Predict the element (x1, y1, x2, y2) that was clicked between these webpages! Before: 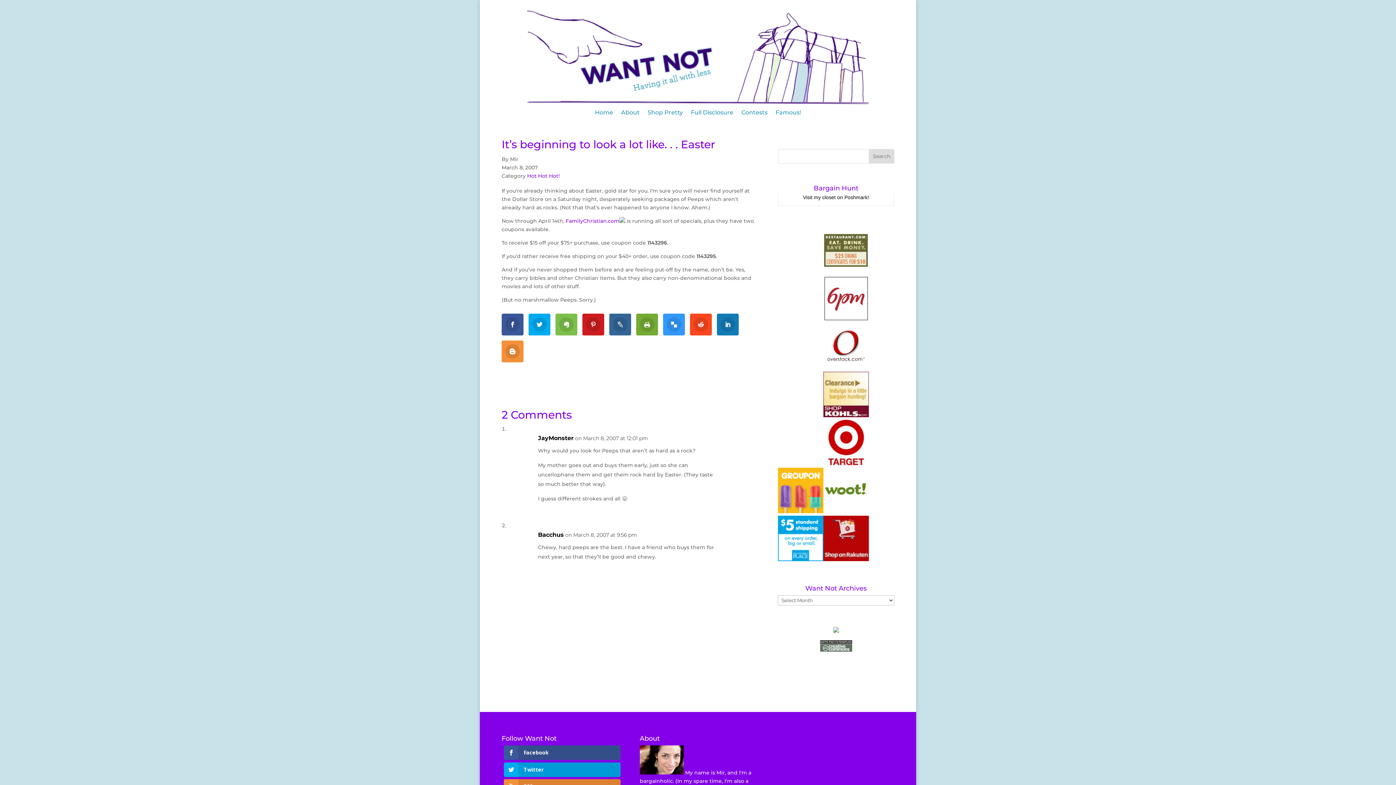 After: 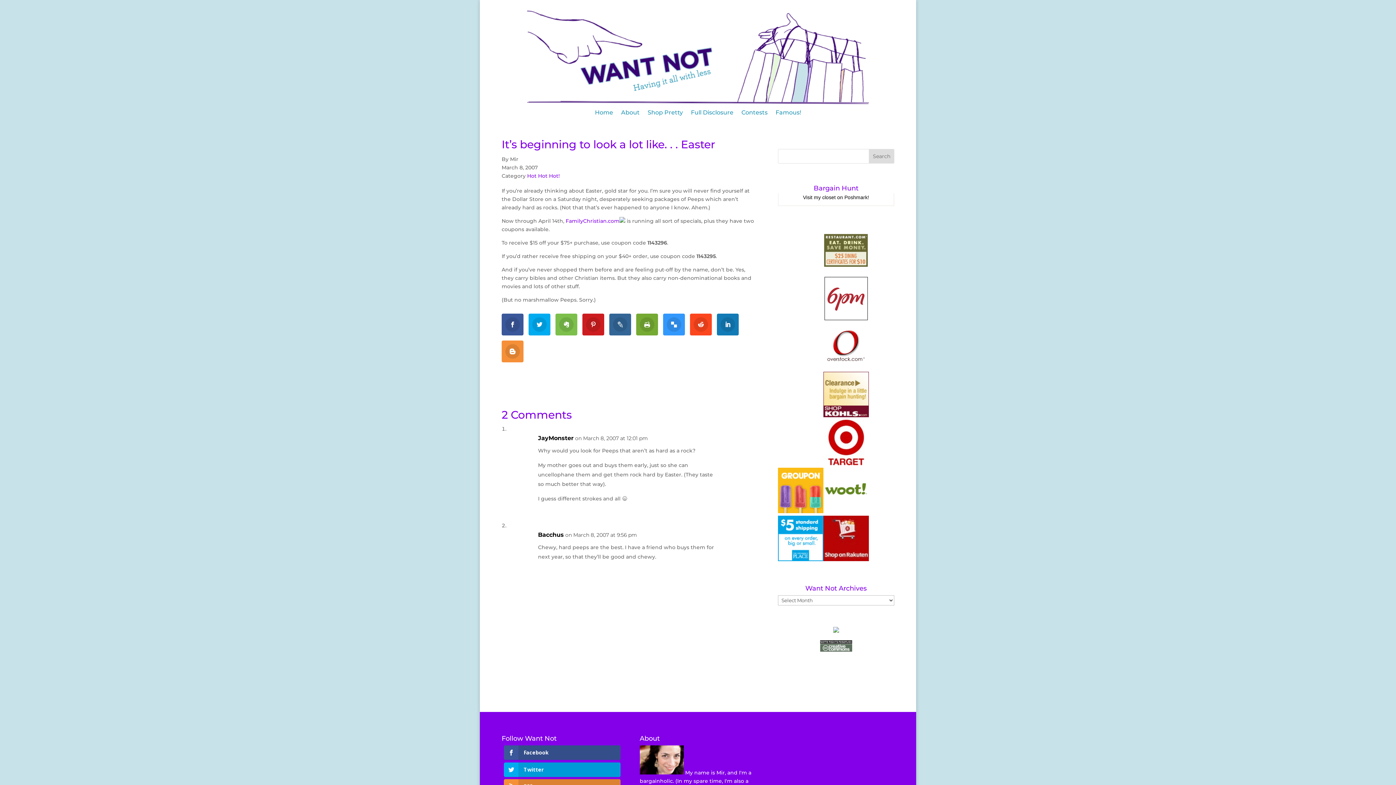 Action: bbox: (823, 268, 868, 274)